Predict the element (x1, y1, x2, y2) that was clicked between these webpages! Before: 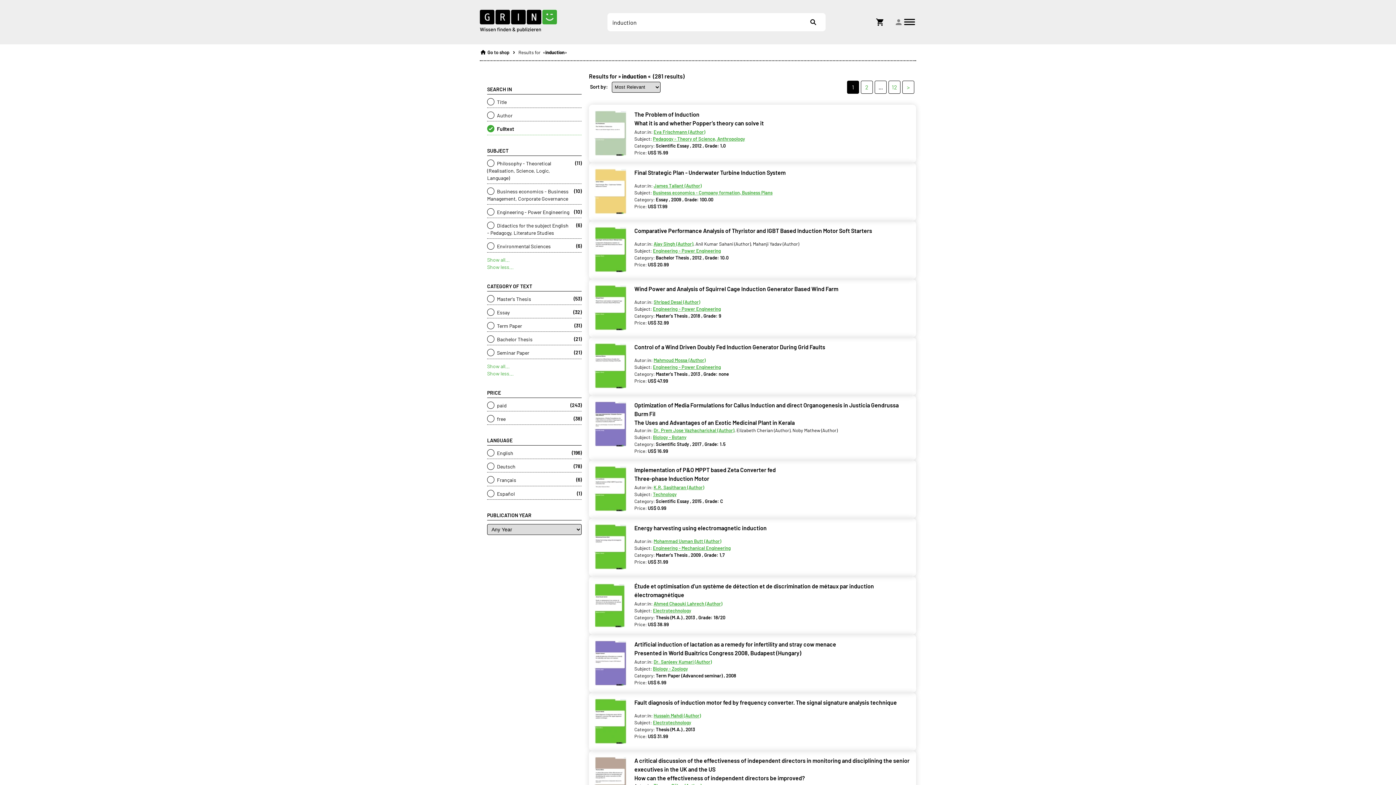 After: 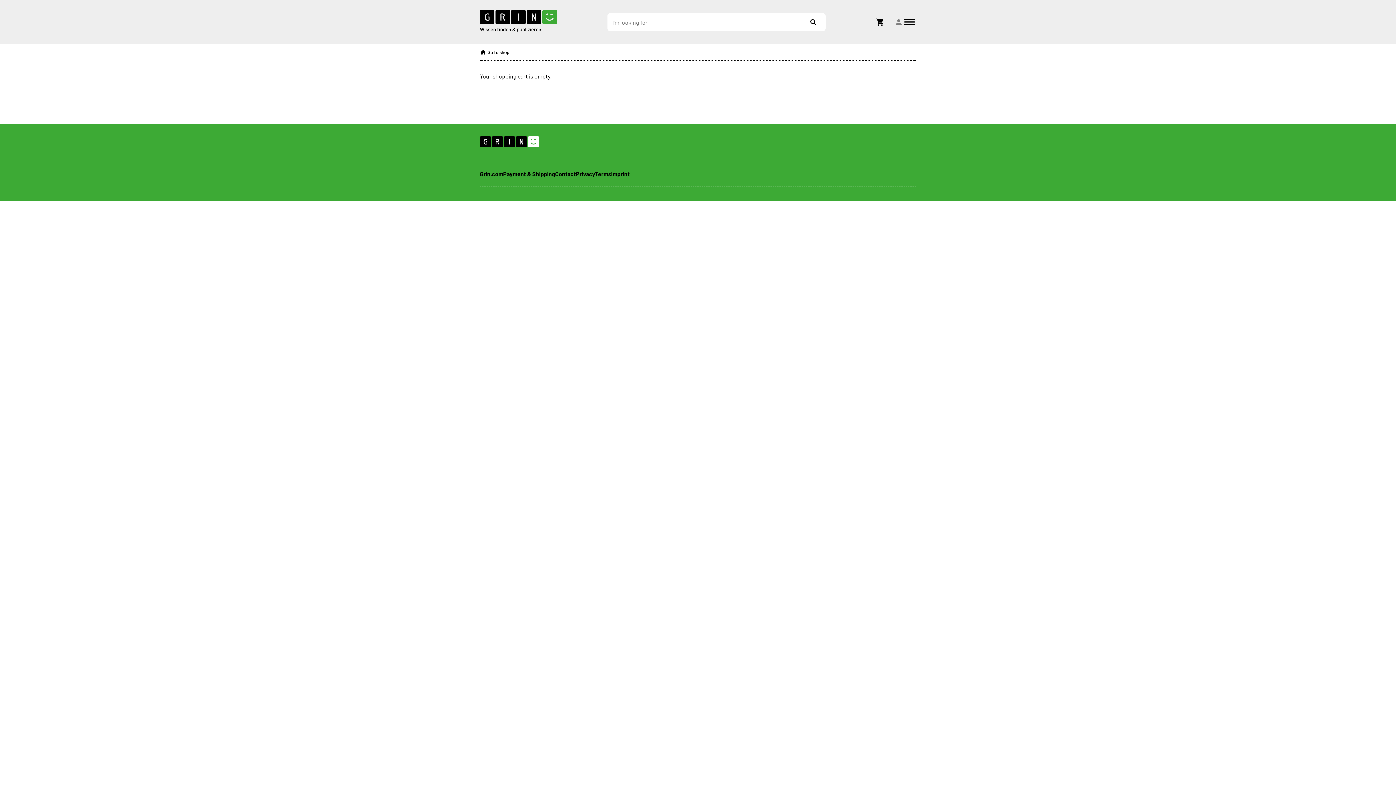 Action: bbox: (876, 17, 884, 26) label: Shoppingcart icon